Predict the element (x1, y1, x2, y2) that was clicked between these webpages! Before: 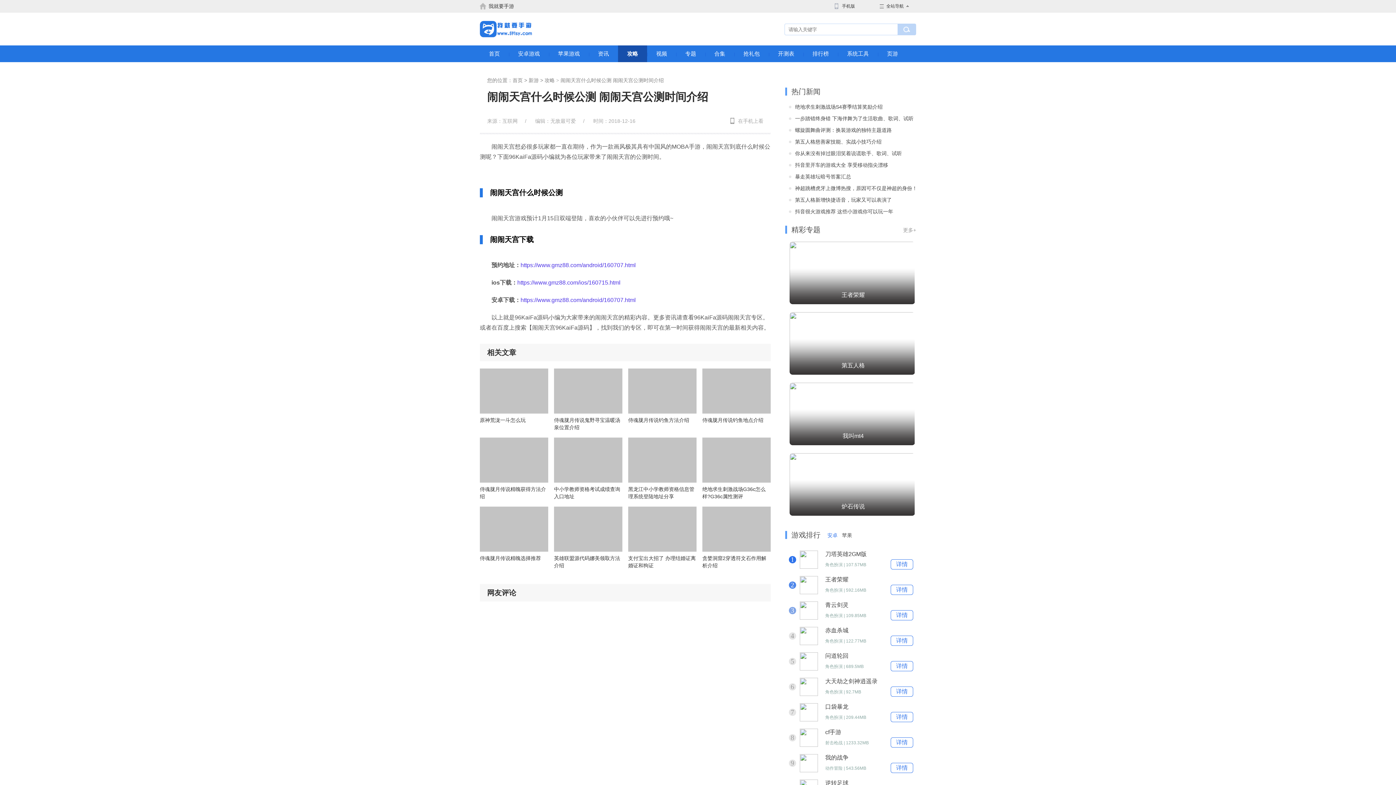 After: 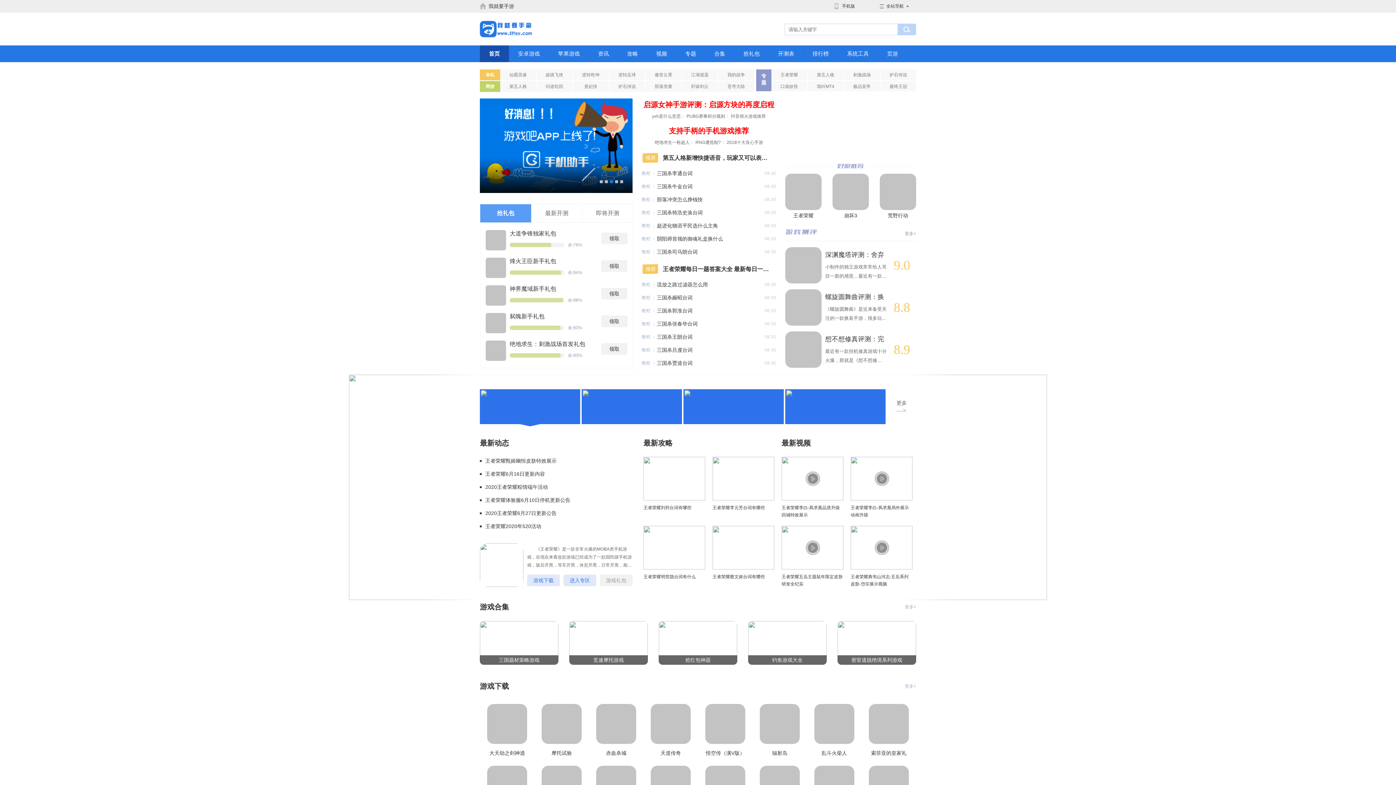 Action: label: 首页 bbox: (512, 77, 522, 83)